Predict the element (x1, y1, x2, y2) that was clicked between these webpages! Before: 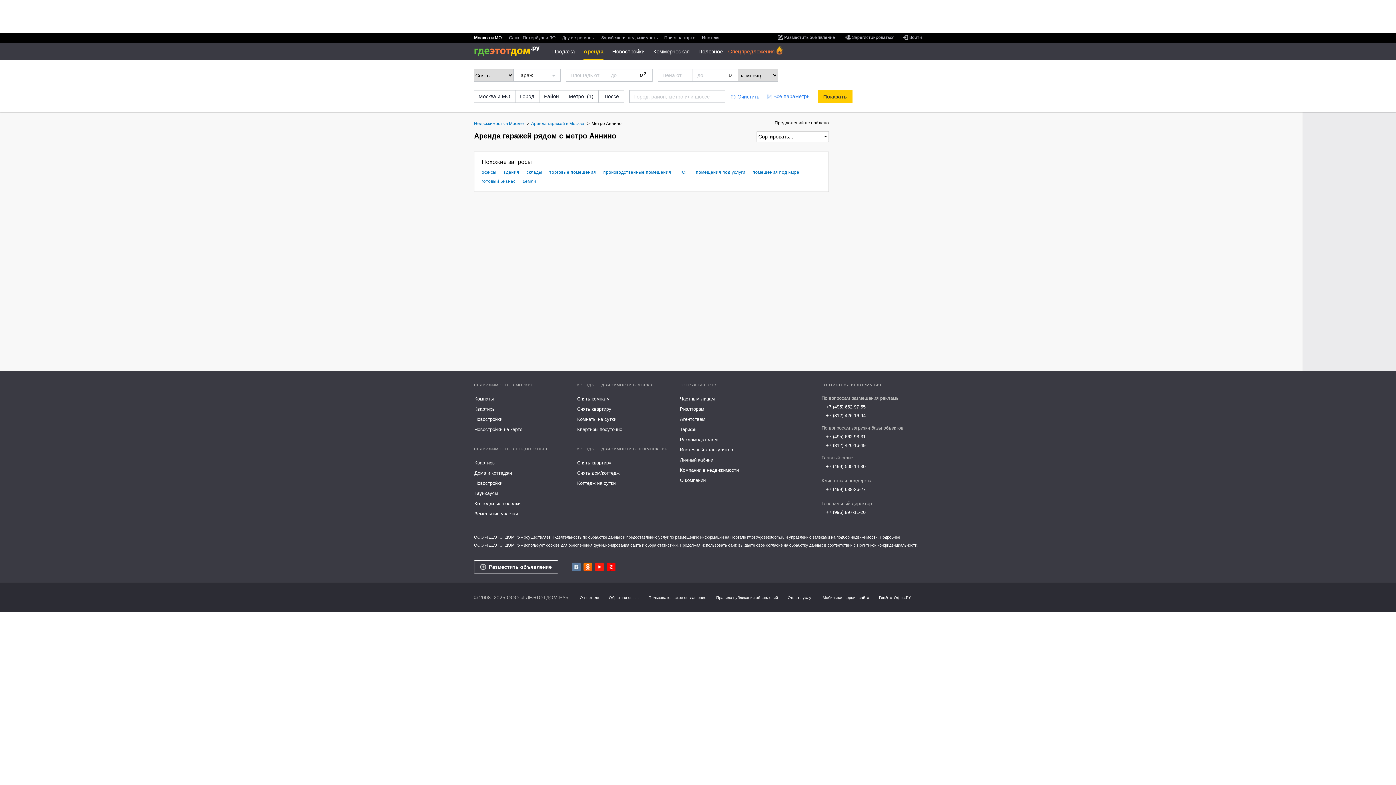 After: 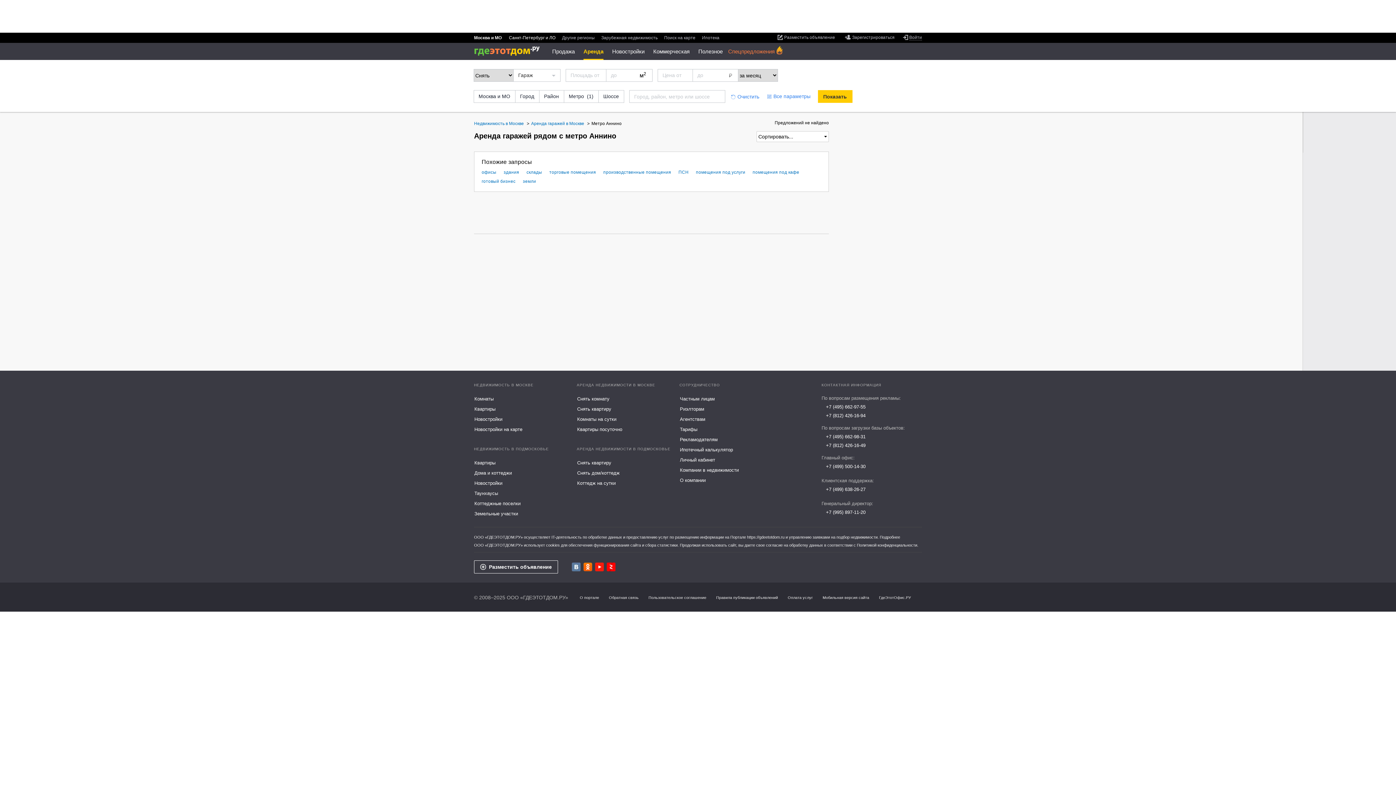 Action: label: Санкт-Петербург и ЛО bbox: (509, 35, 555, 40)